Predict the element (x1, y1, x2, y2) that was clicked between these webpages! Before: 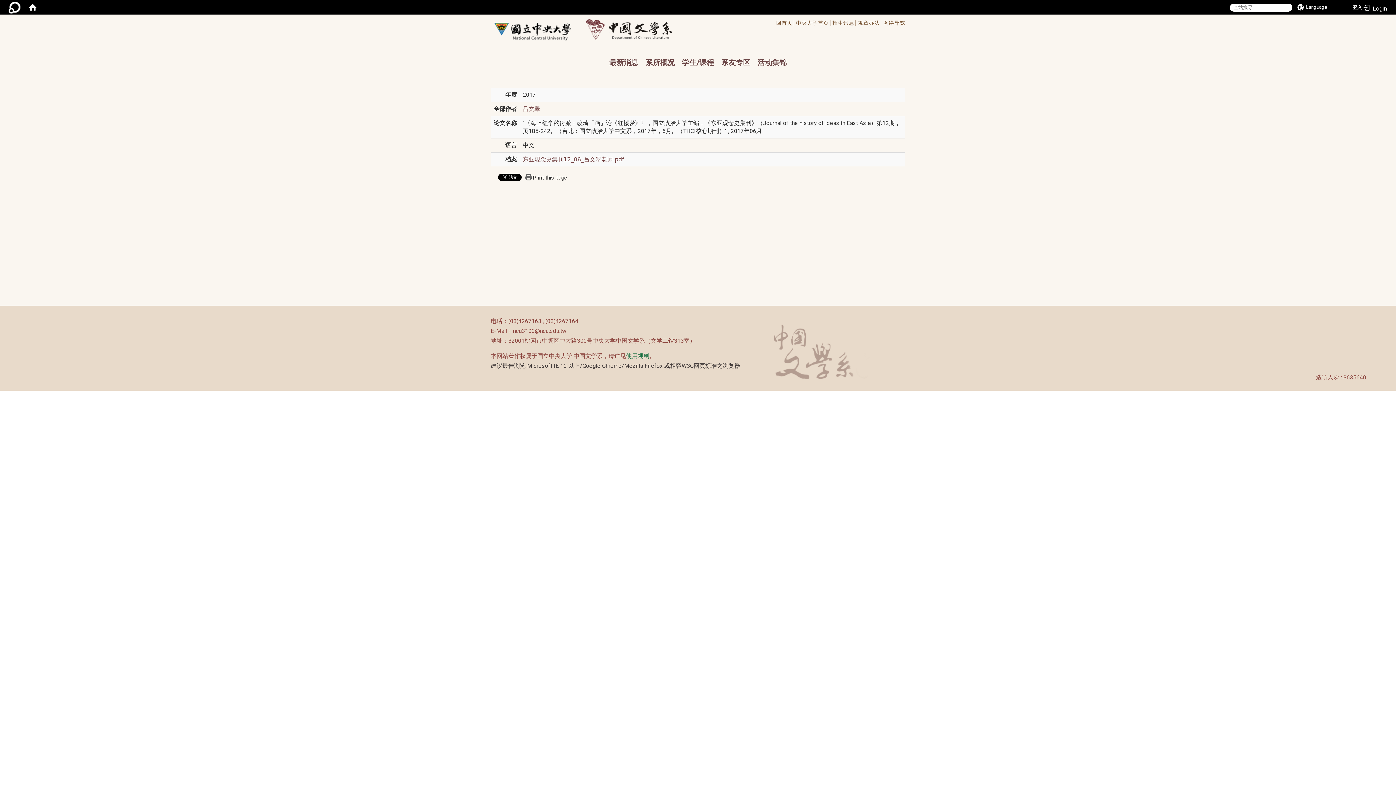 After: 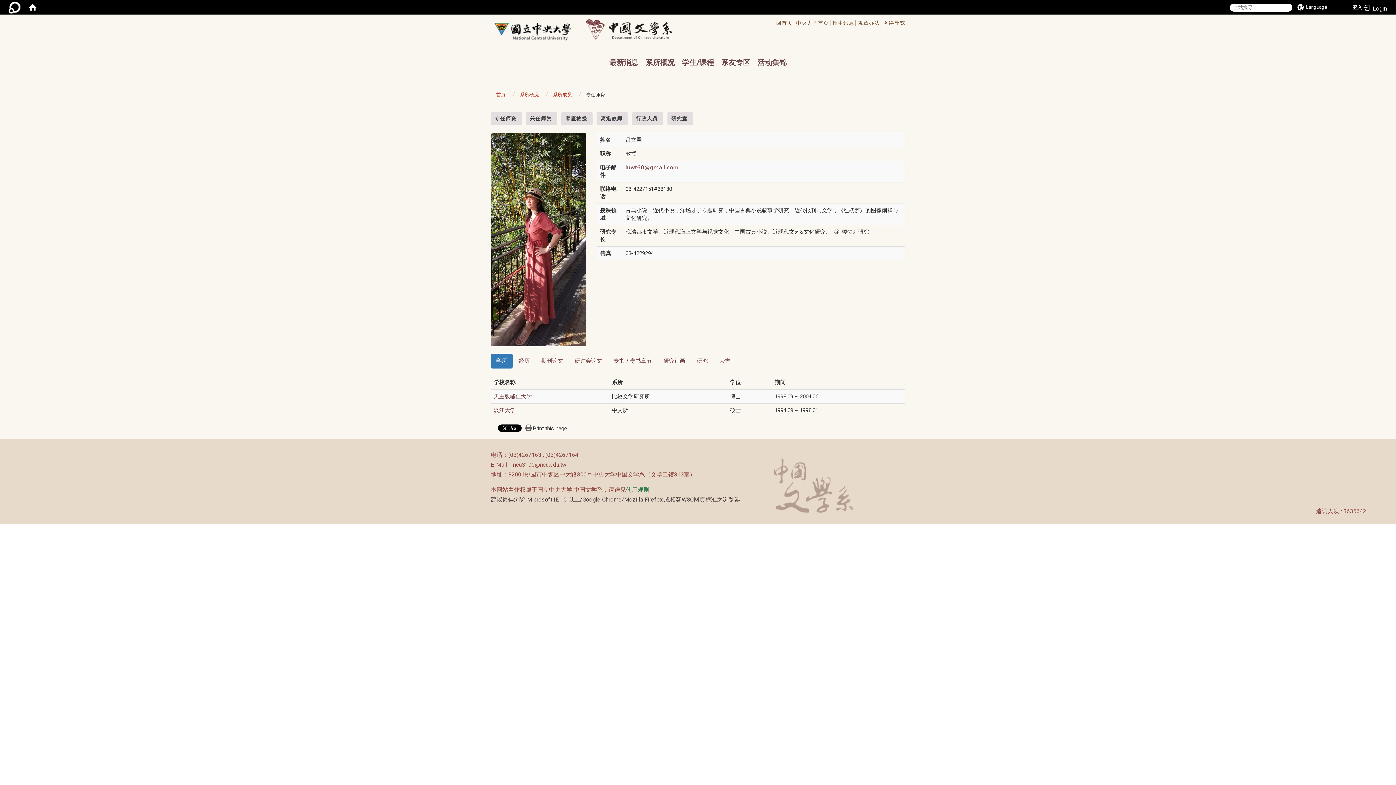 Action: label: 吕文翠 bbox: (522, 105, 540, 112)